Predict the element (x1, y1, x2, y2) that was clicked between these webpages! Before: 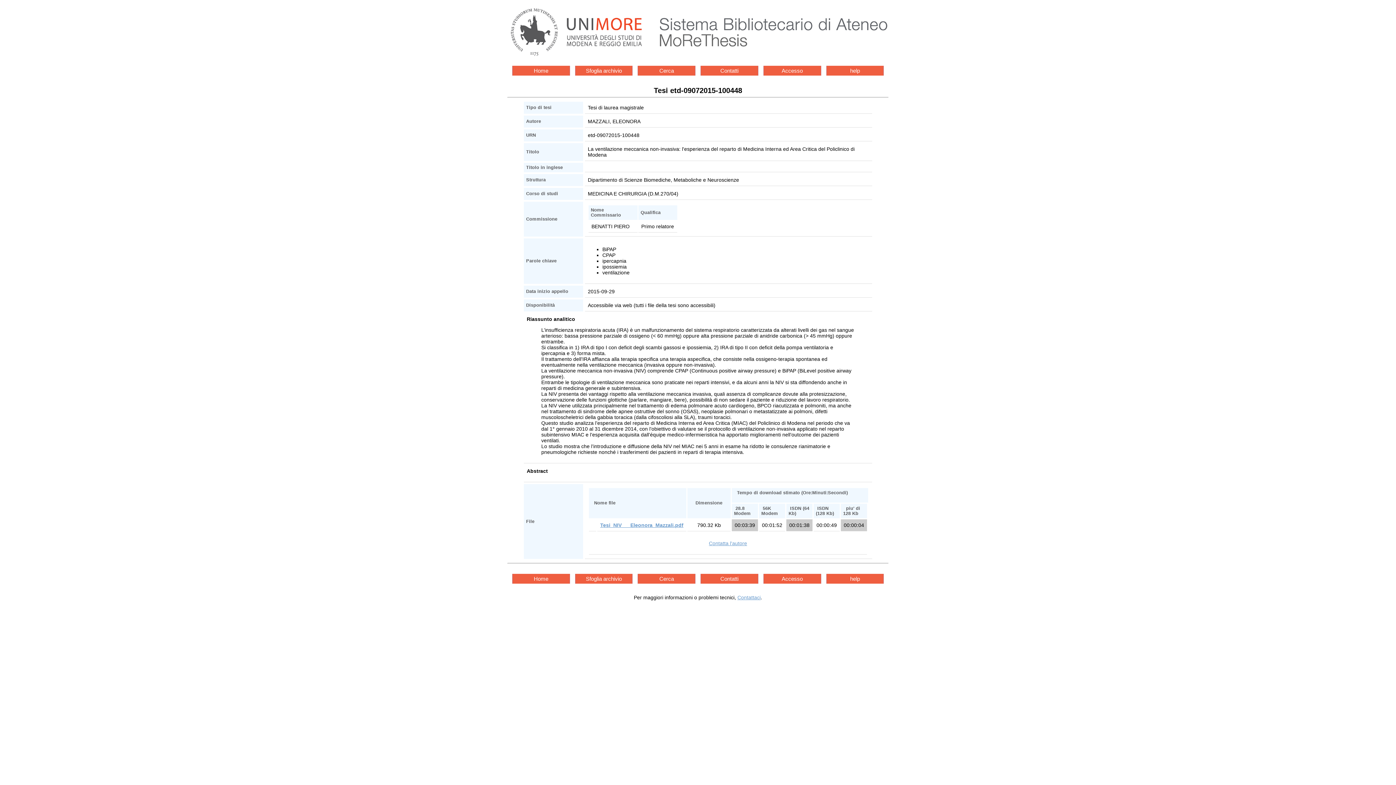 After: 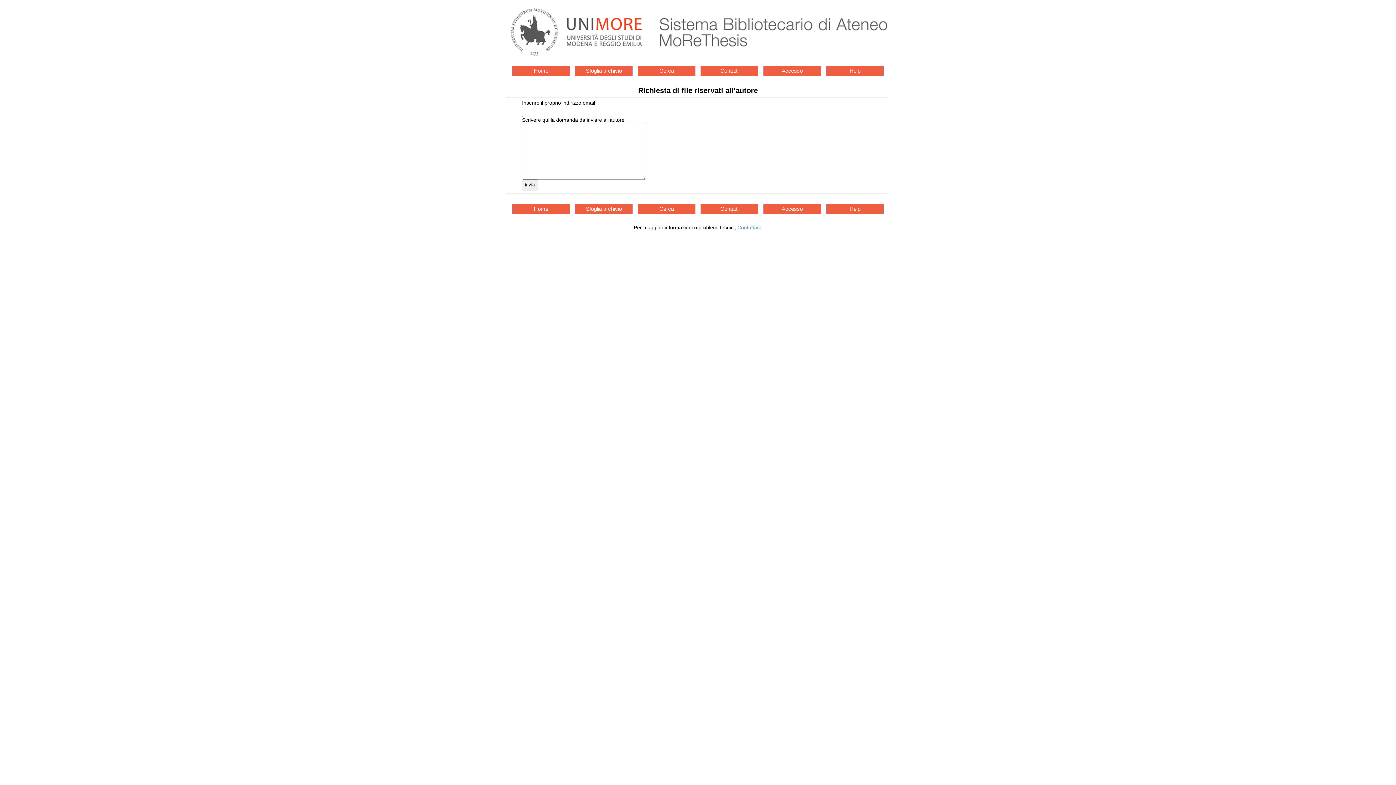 Action: label: Contatta l'autore bbox: (709, 540, 747, 546)